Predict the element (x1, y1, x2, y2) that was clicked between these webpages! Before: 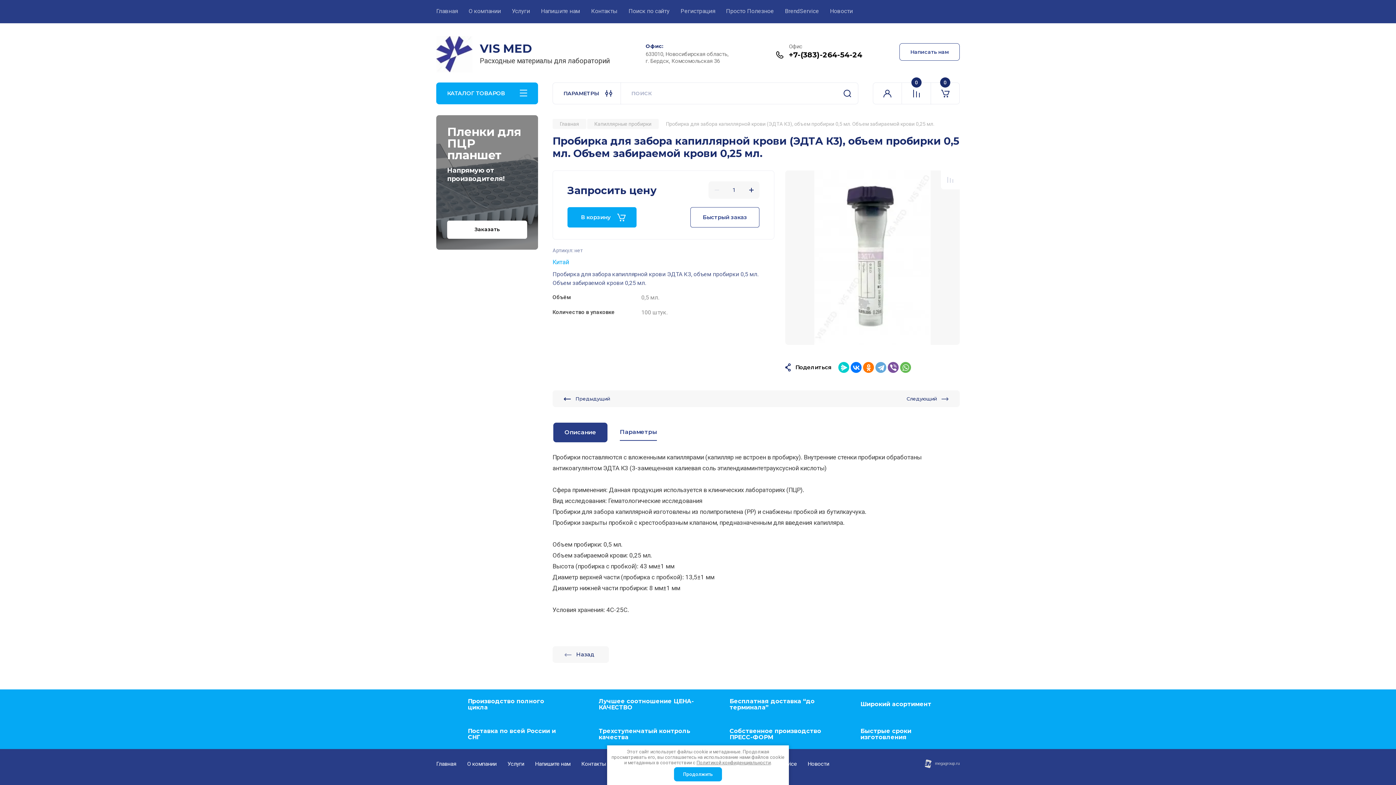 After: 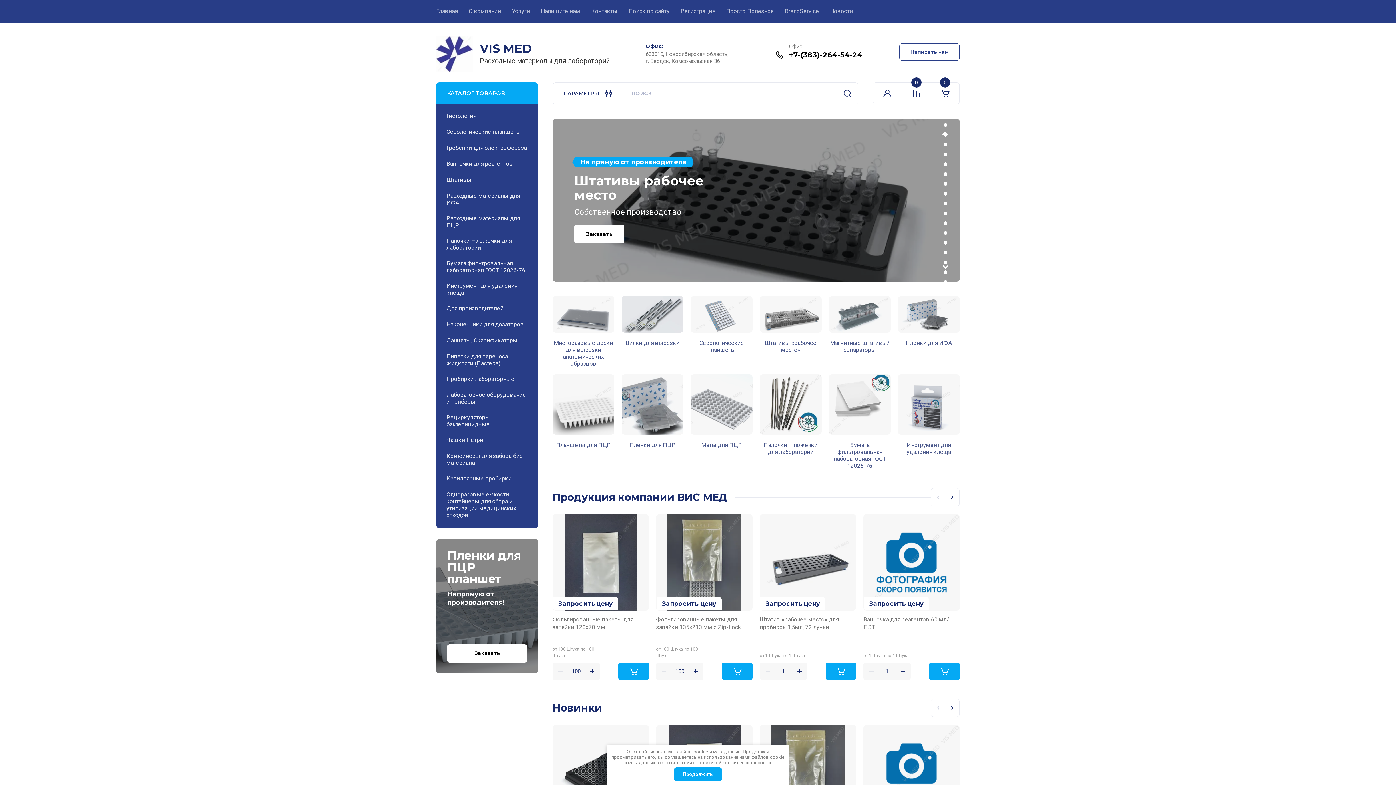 Action: label: Главная bbox: (436, 759, 456, 769)